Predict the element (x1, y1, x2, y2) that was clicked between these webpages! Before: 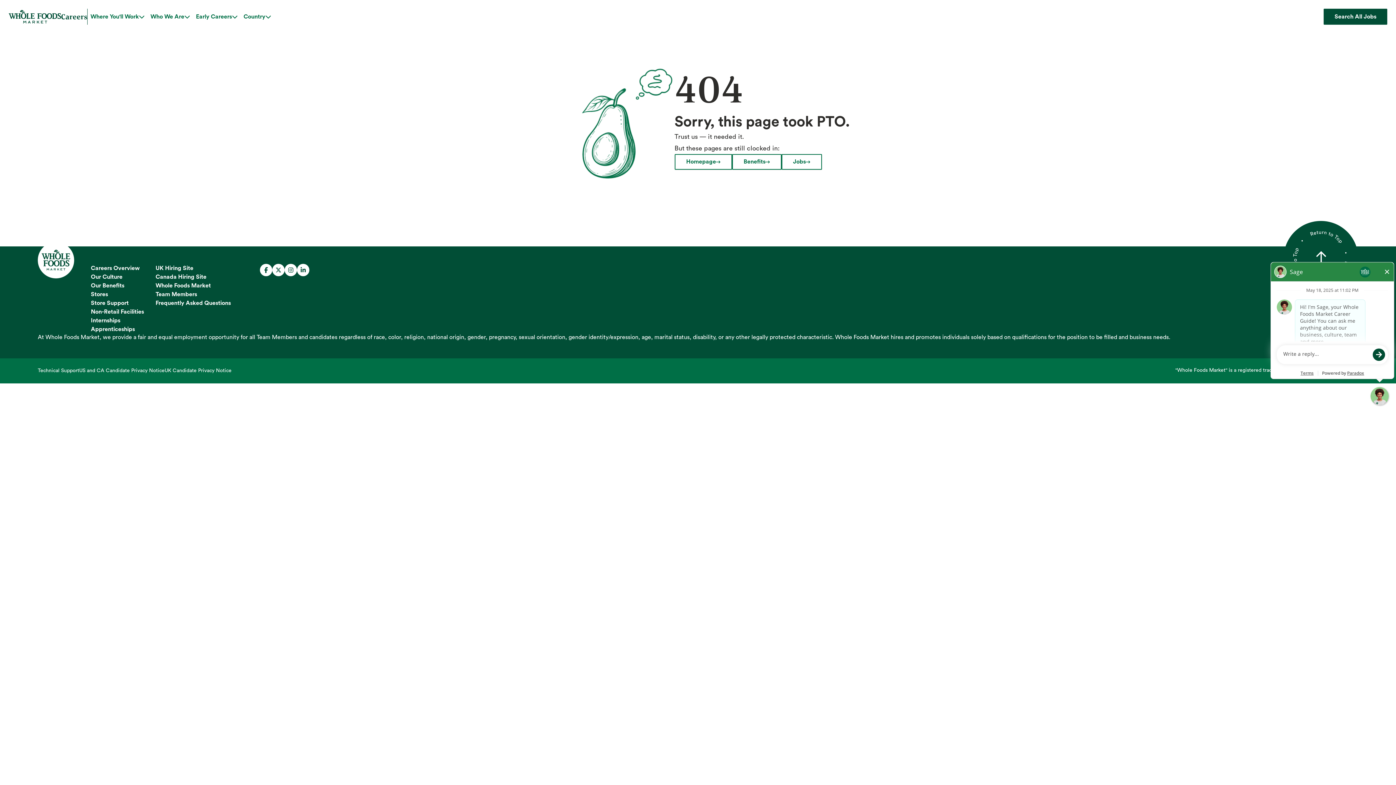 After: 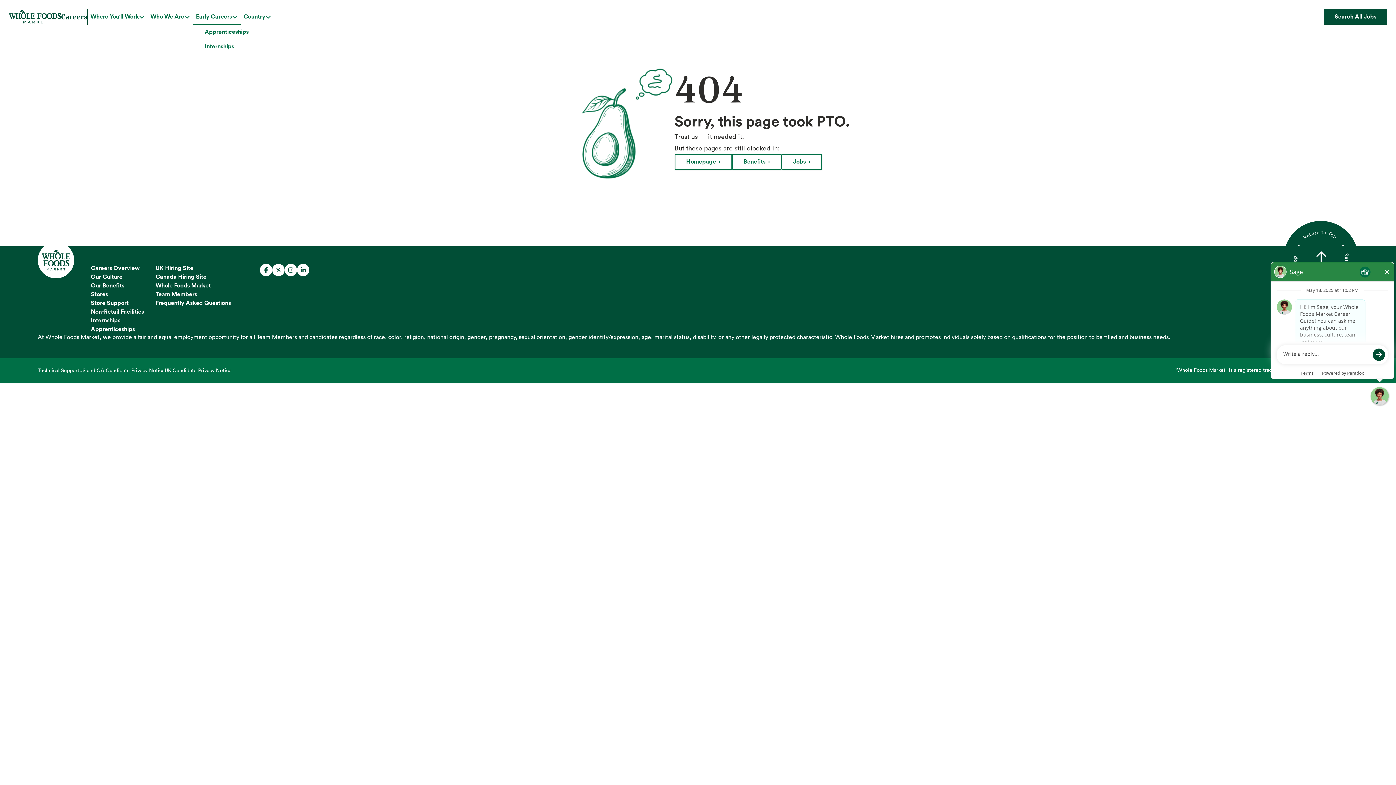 Action: bbox: (193, 8, 240, 24) label: Early Careers